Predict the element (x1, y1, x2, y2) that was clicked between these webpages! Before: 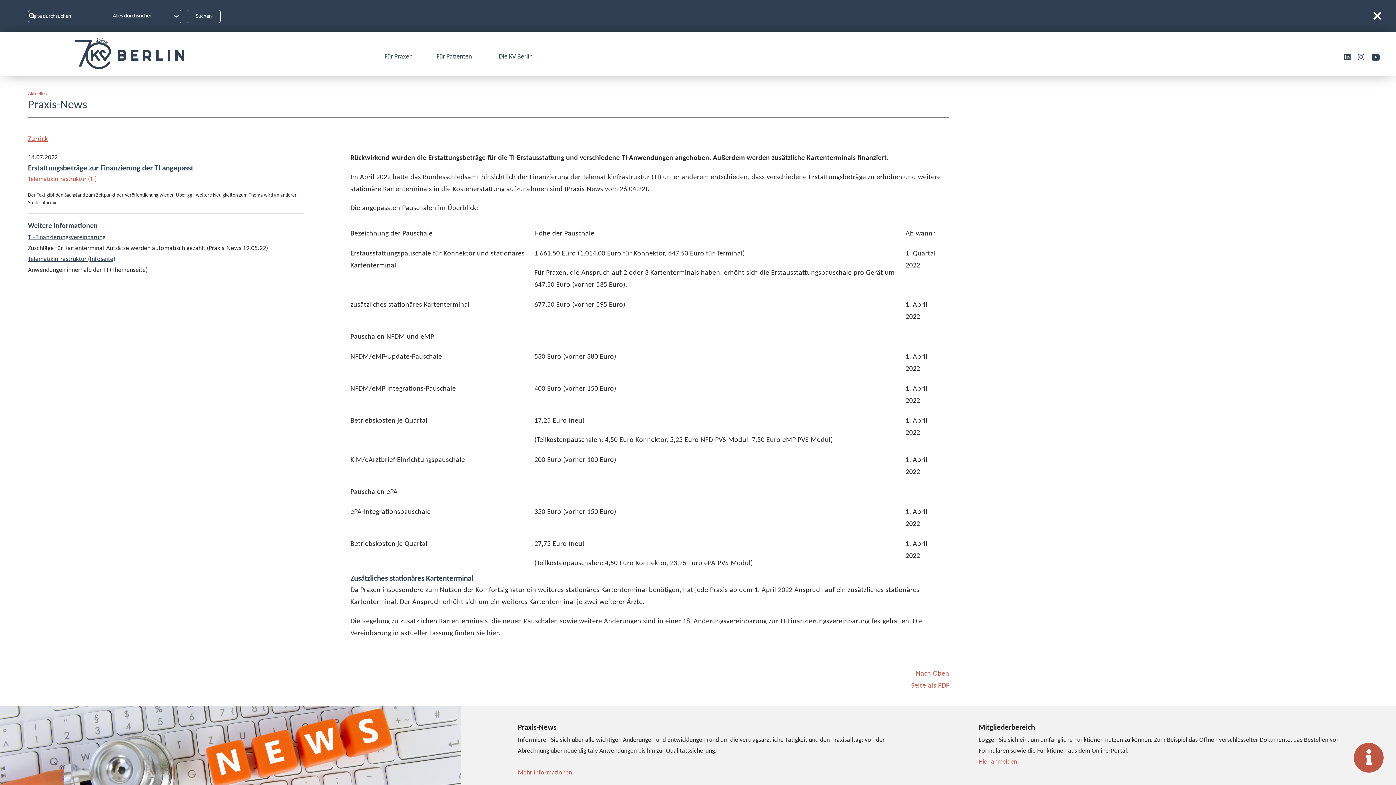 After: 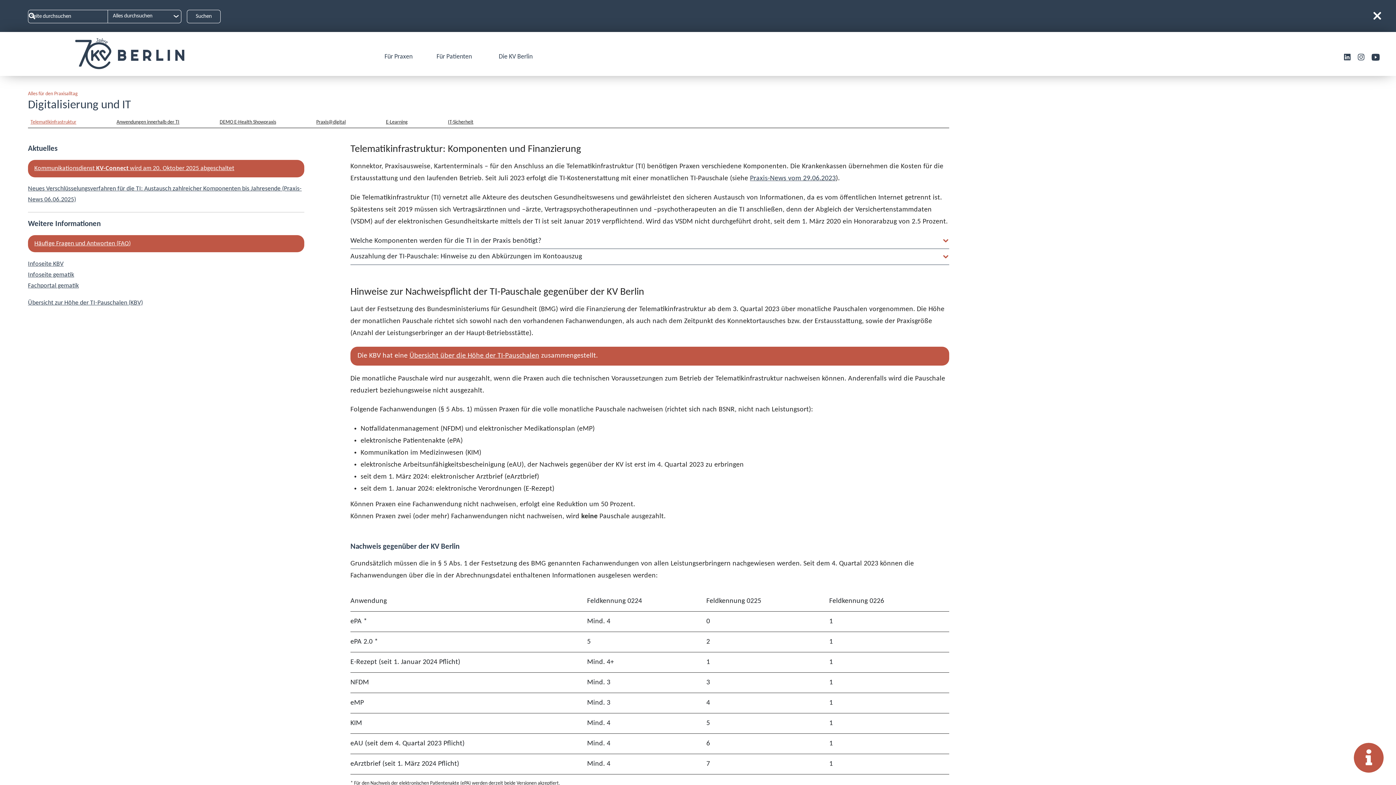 Action: bbox: (28, 254, 115, 264) label: Telematikinfrastruktur (Infoseite)